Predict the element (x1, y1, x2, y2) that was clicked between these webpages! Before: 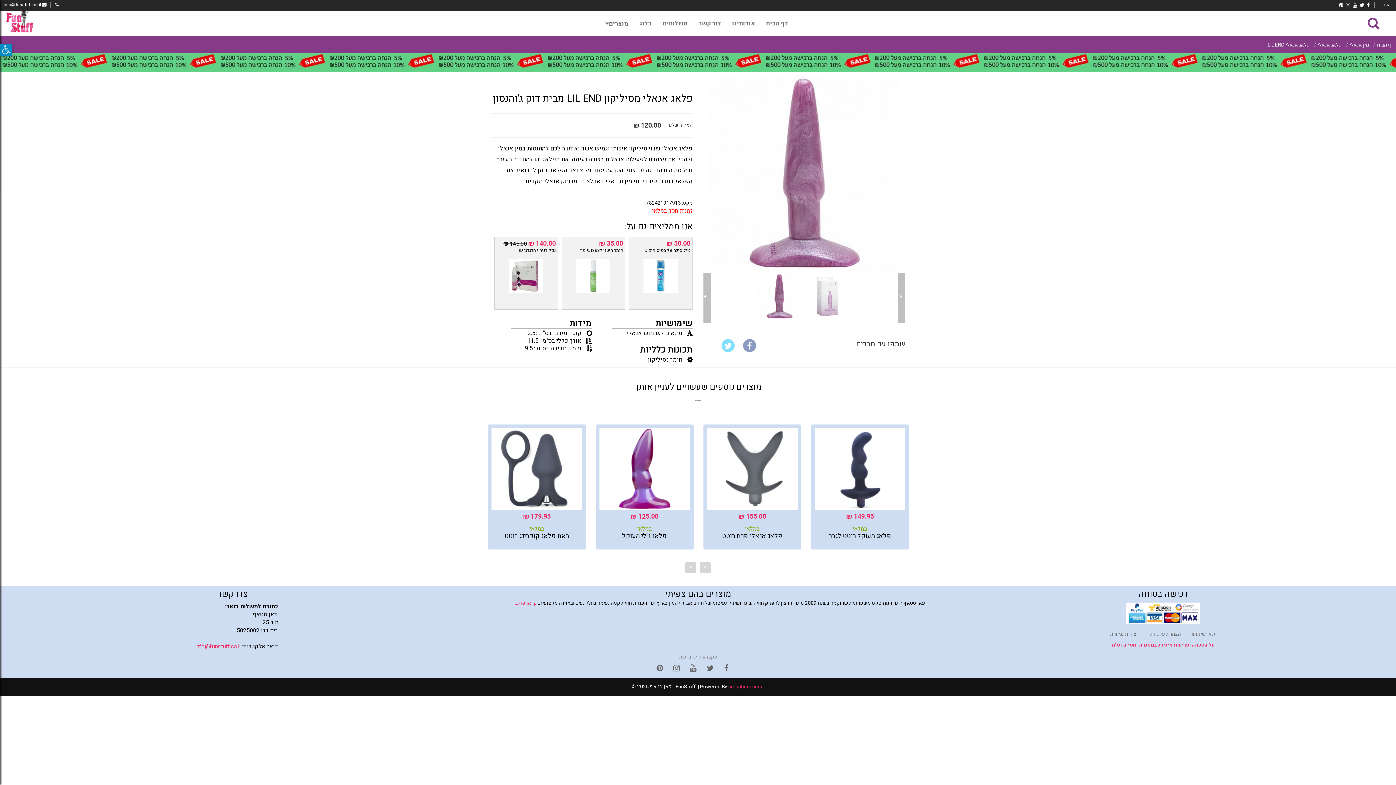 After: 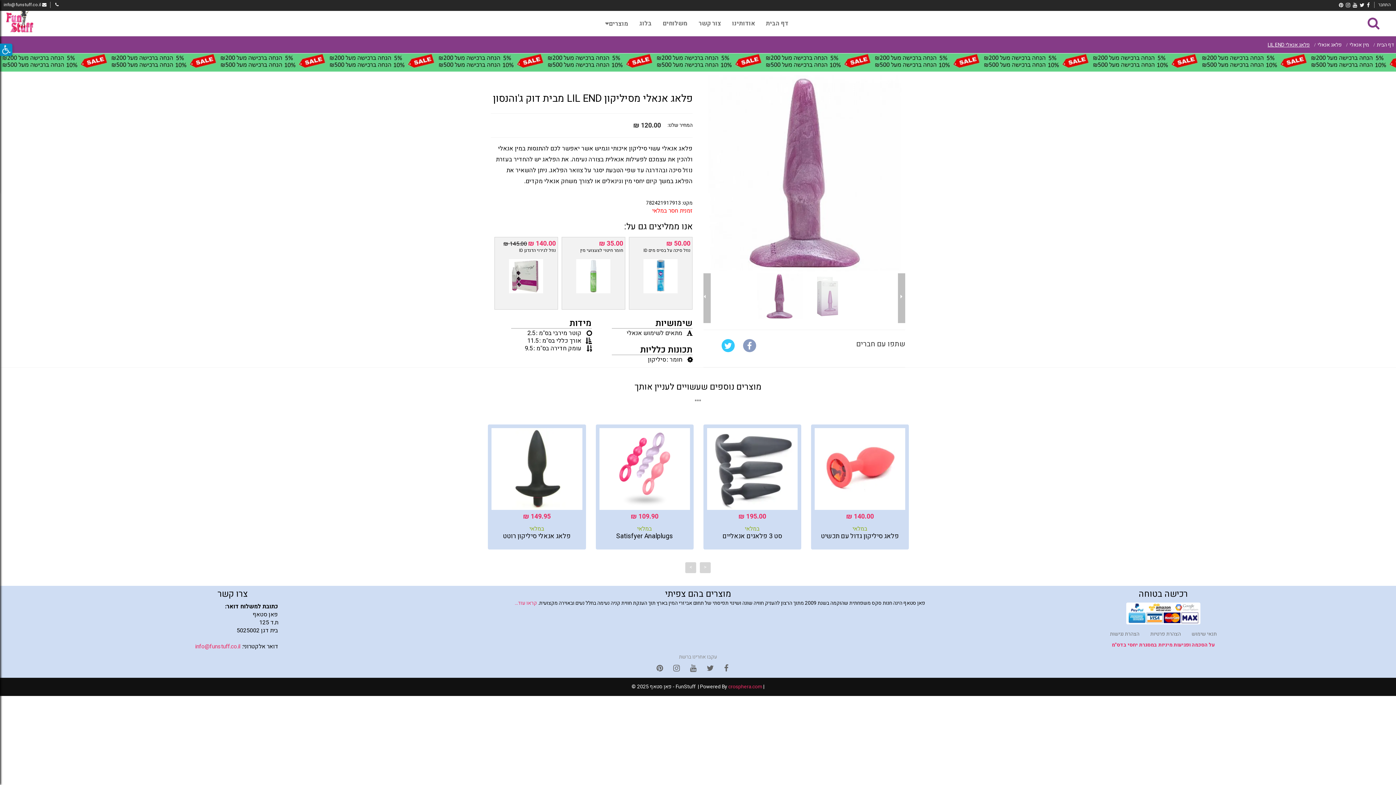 Action: bbox: (721, 339, 734, 352)